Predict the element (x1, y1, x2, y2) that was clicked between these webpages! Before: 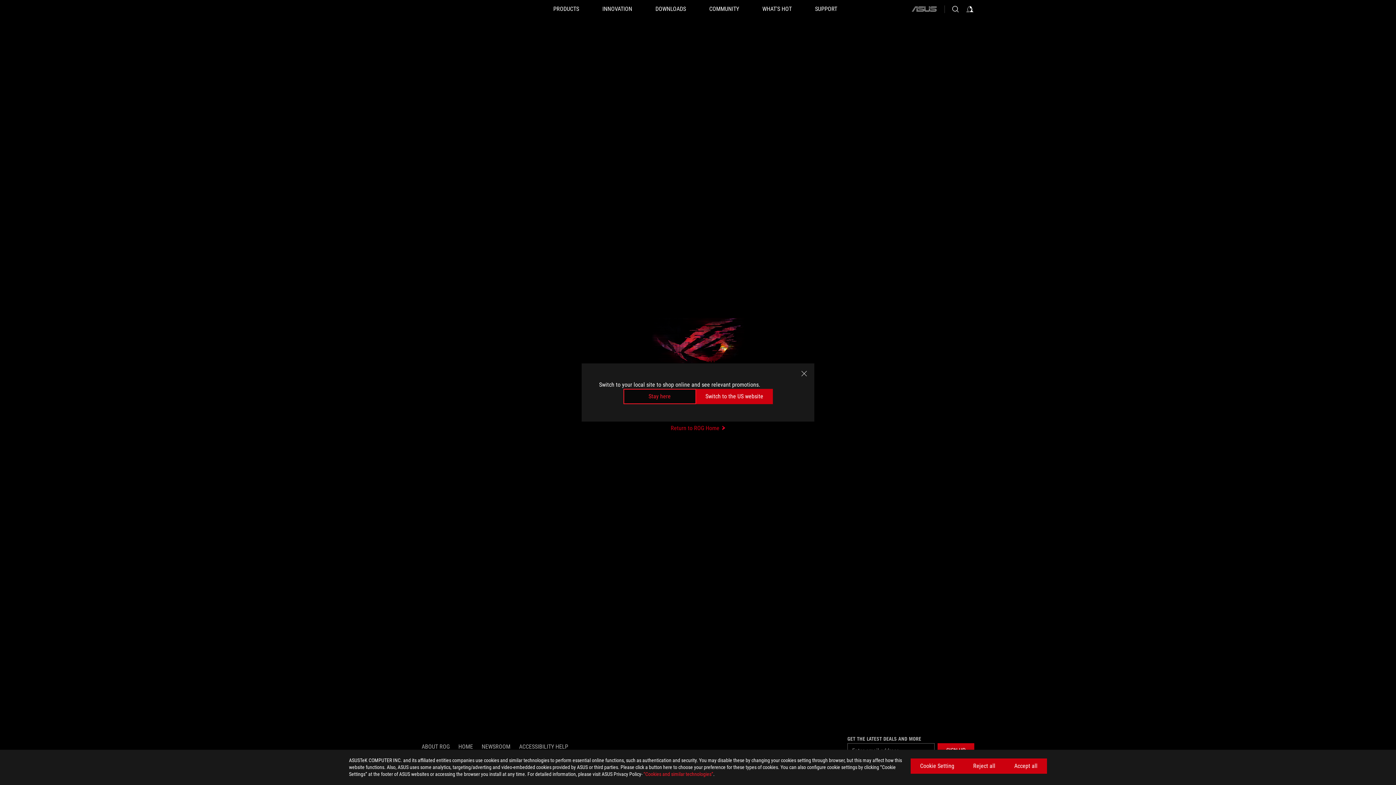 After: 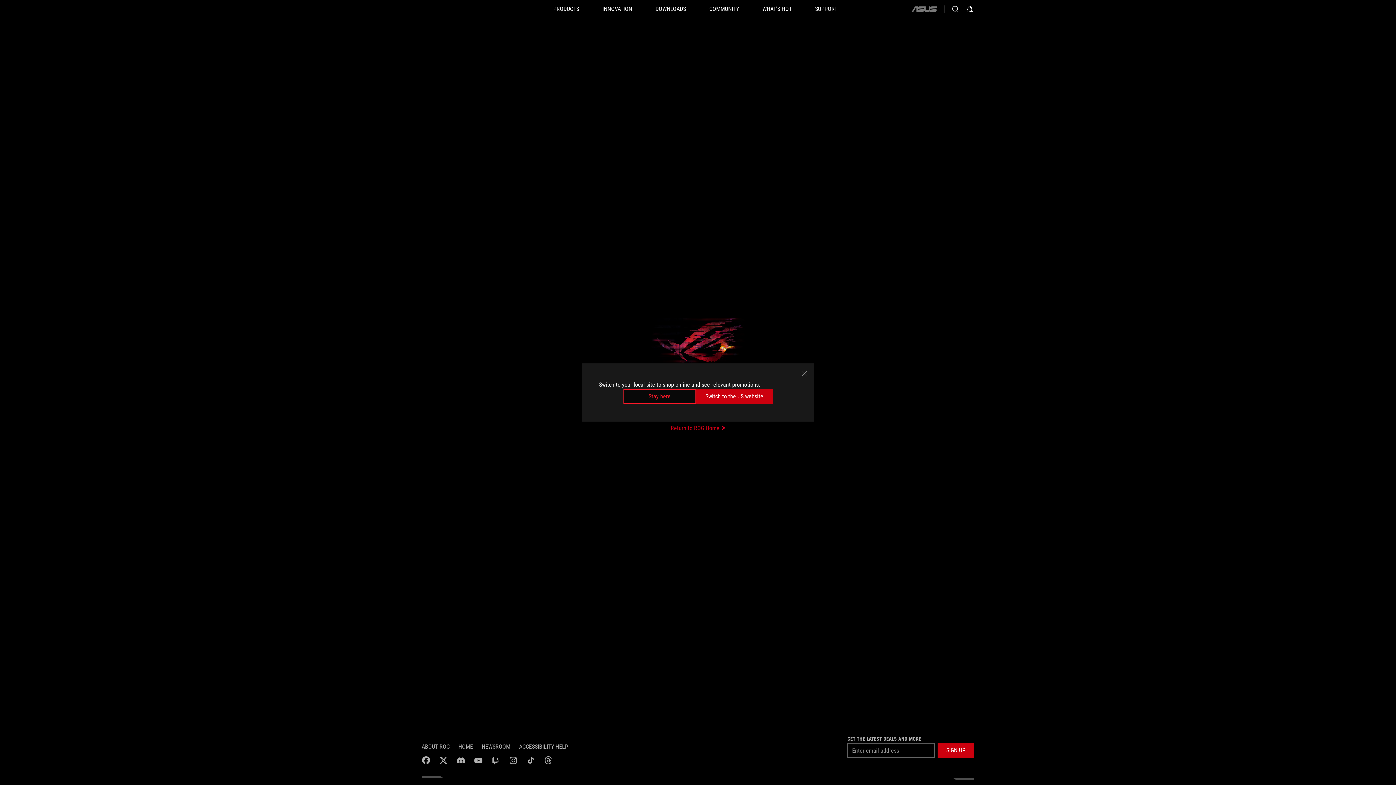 Action: label: Accept all bbox: (1005, 758, 1047, 774)